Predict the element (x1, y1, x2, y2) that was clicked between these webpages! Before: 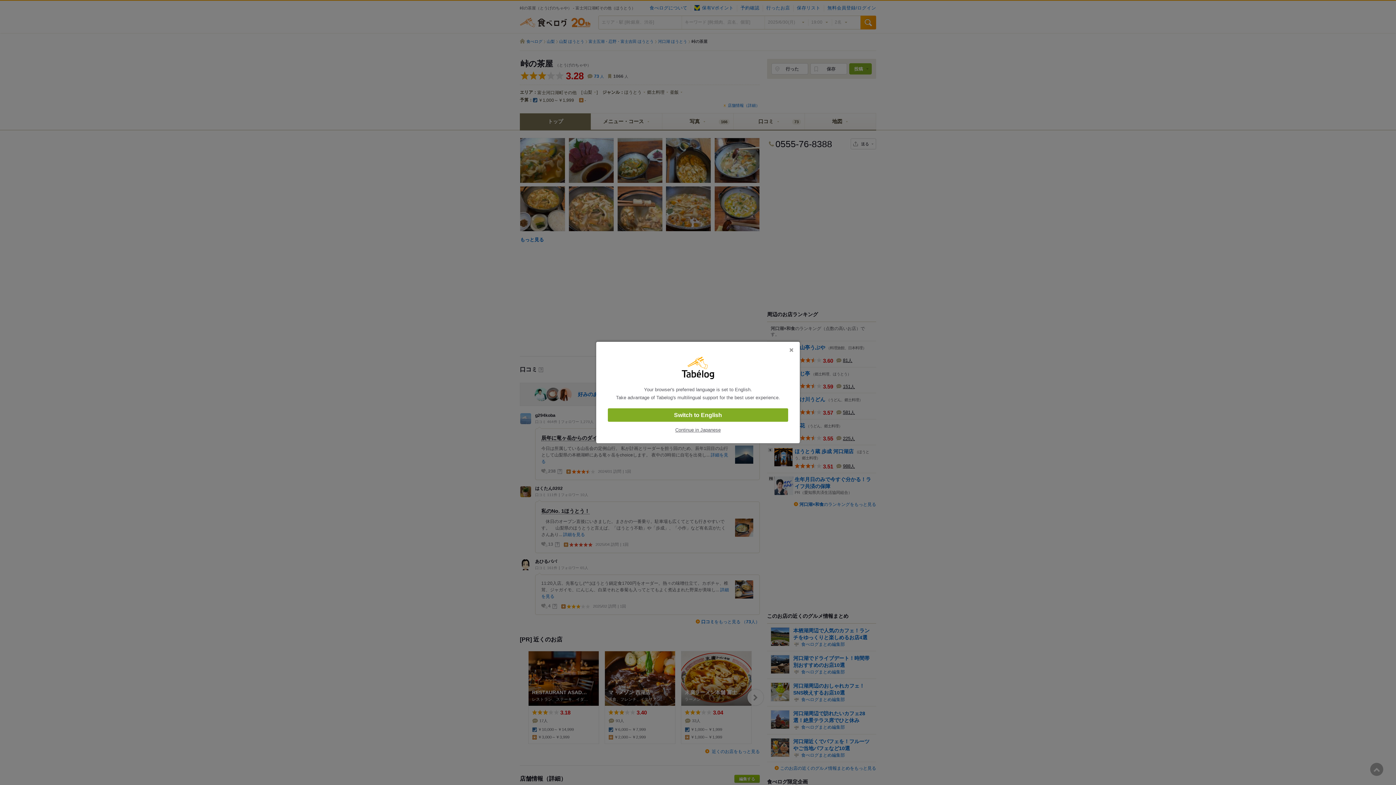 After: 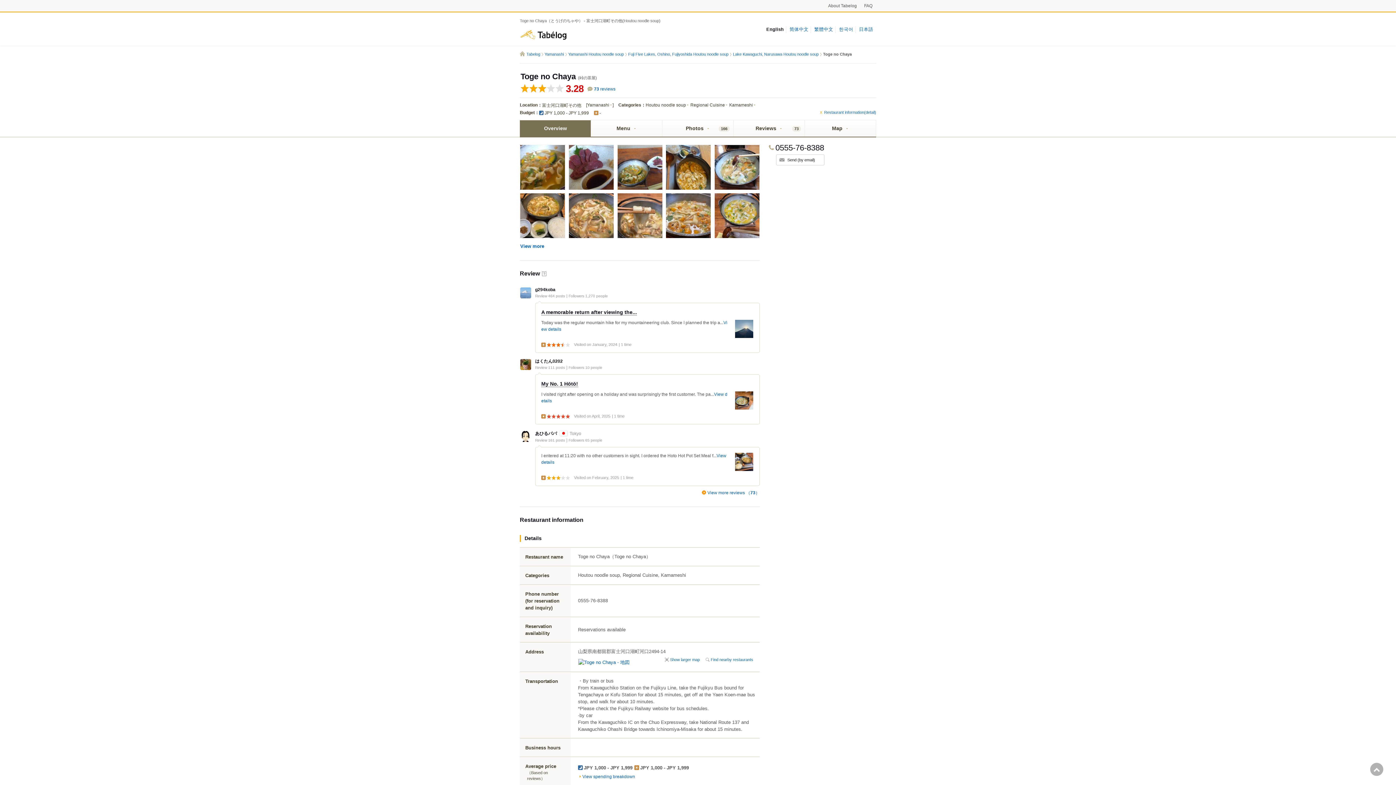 Action: label: Switch to English bbox: (608, 408, 788, 422)